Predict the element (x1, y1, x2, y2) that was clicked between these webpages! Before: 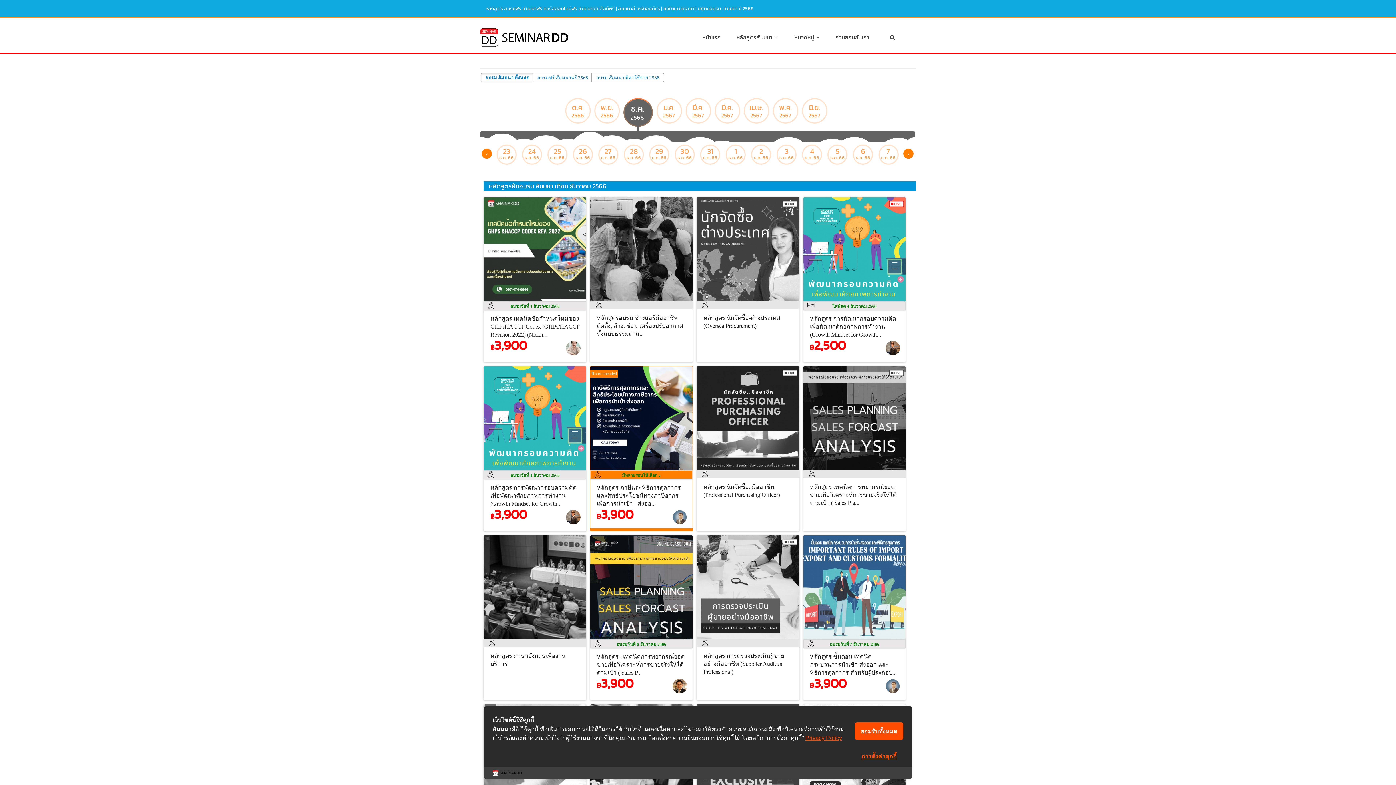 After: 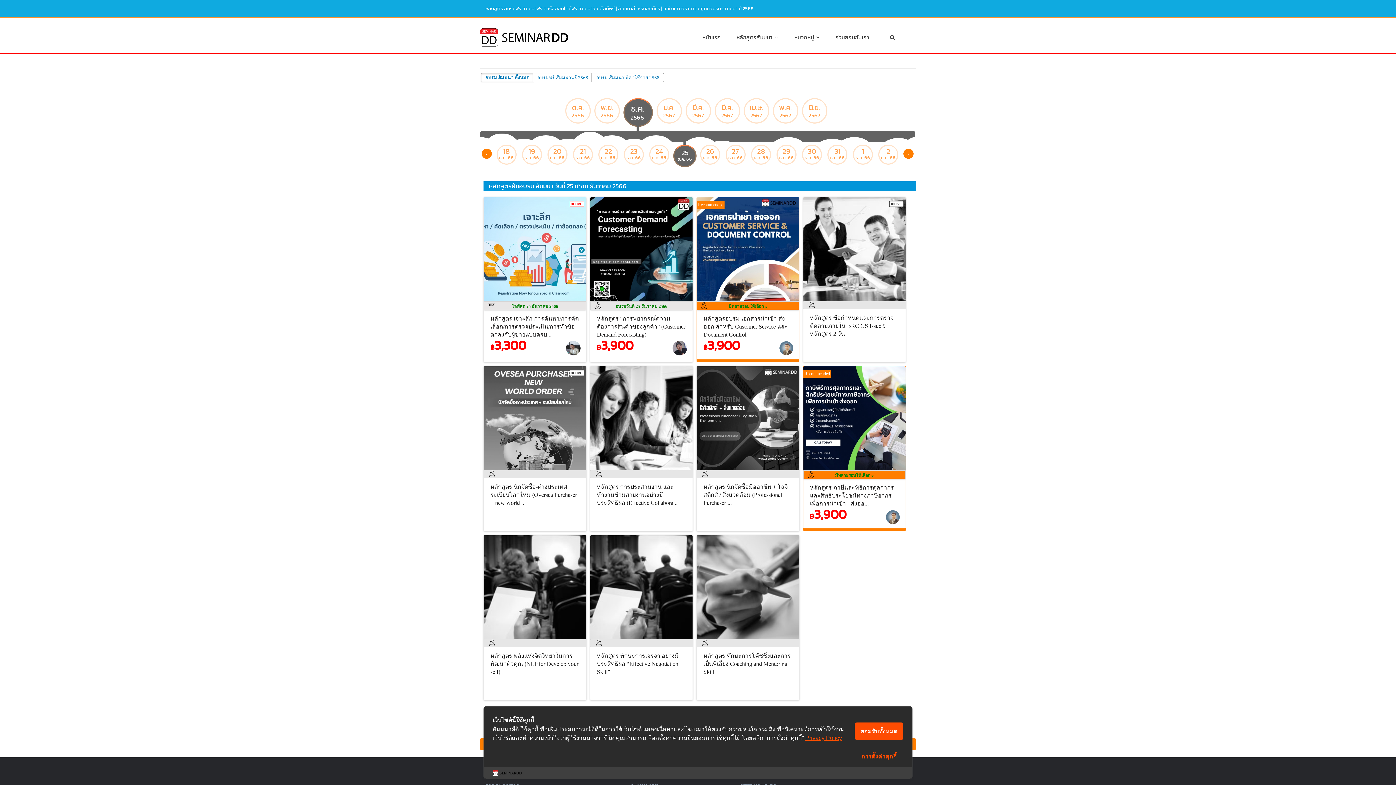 Action: label: 25

ธ.ค. 66 bbox: (547, 144, 567, 164)